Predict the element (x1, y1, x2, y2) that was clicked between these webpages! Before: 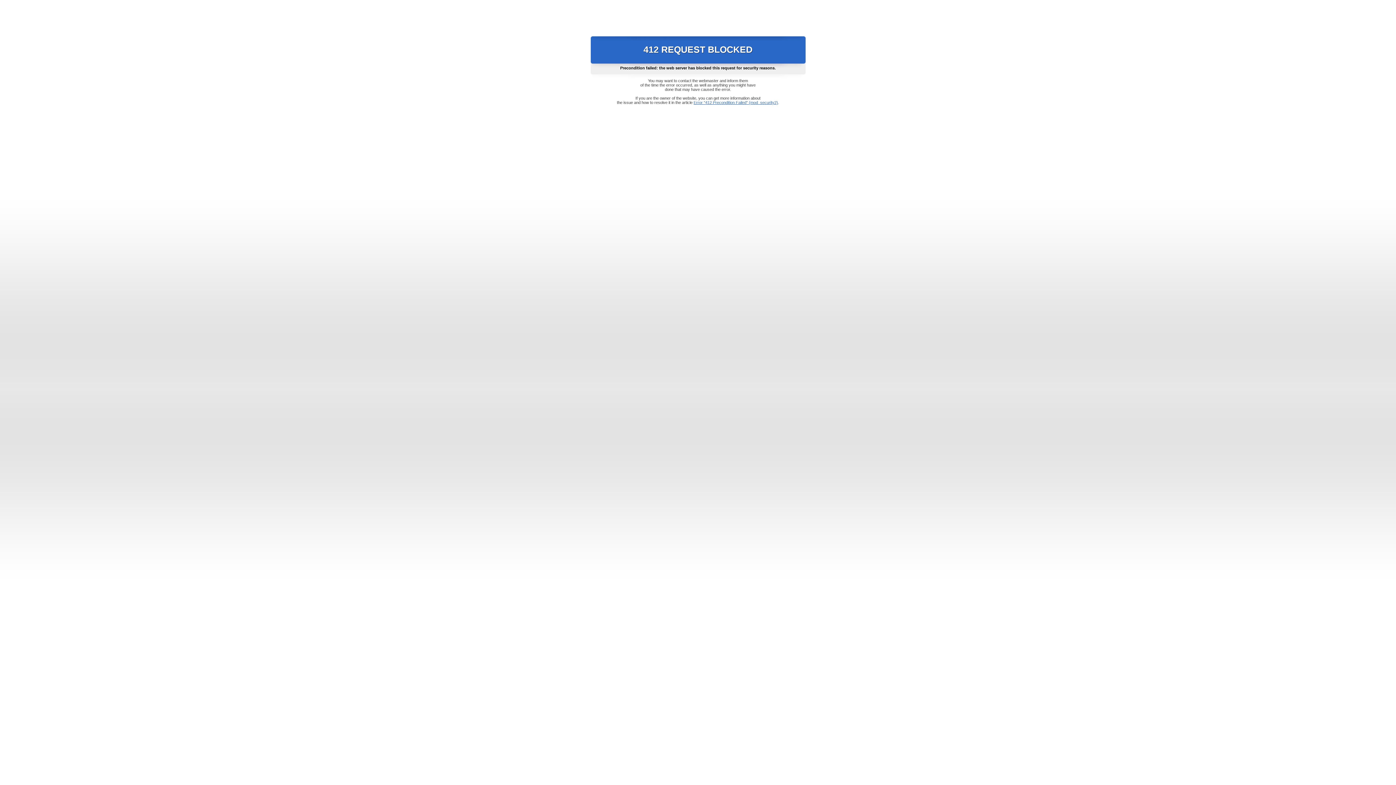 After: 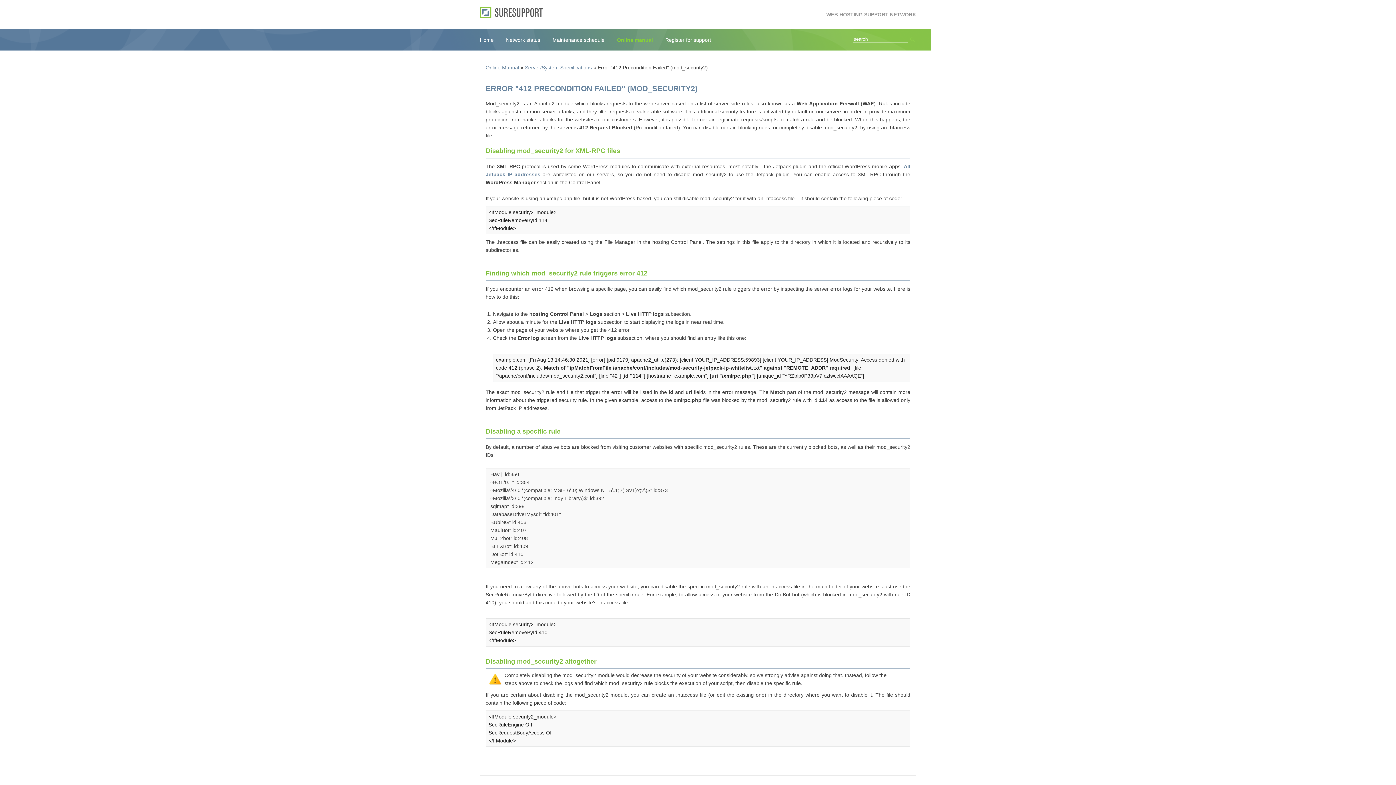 Action: label: Error "412 Precondition Failed" (mod_security2) bbox: (693, 100, 778, 104)